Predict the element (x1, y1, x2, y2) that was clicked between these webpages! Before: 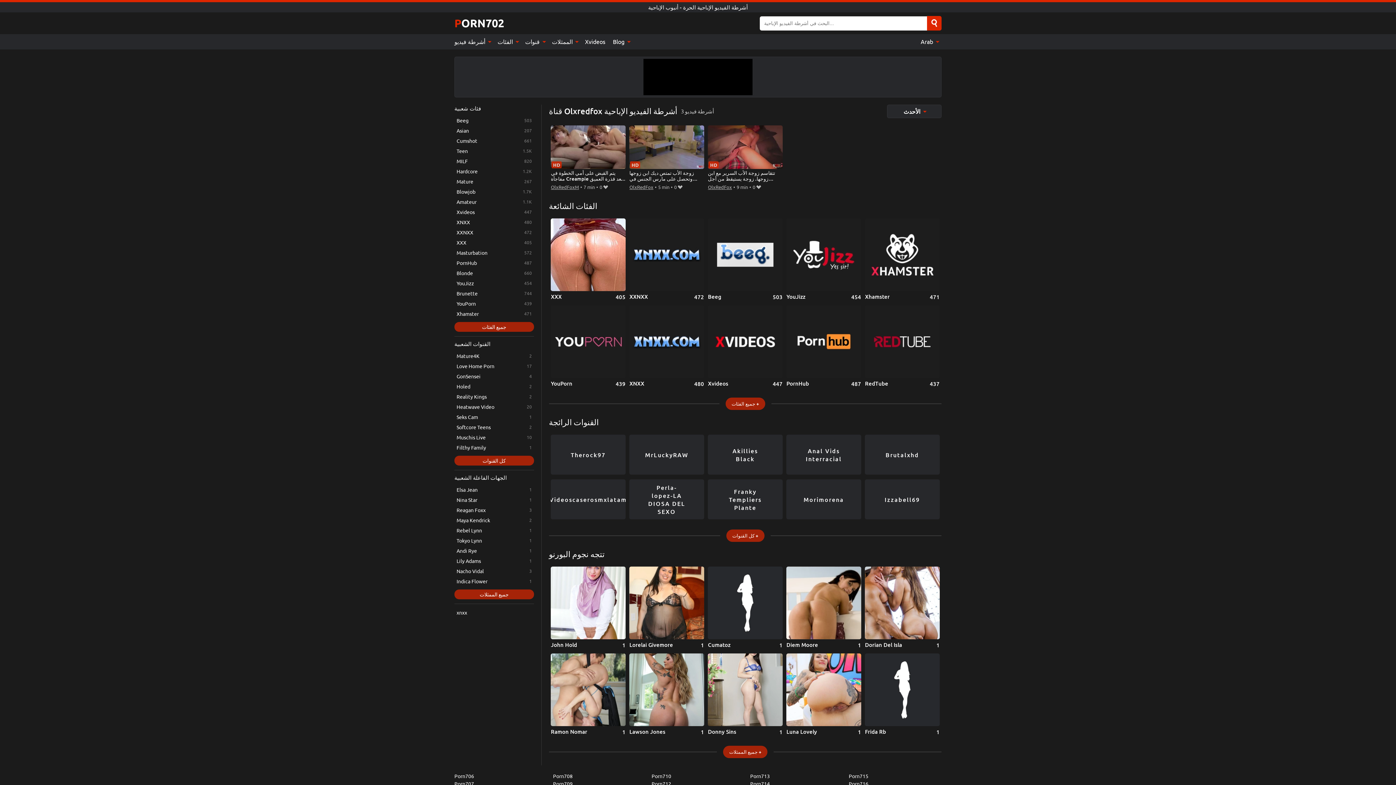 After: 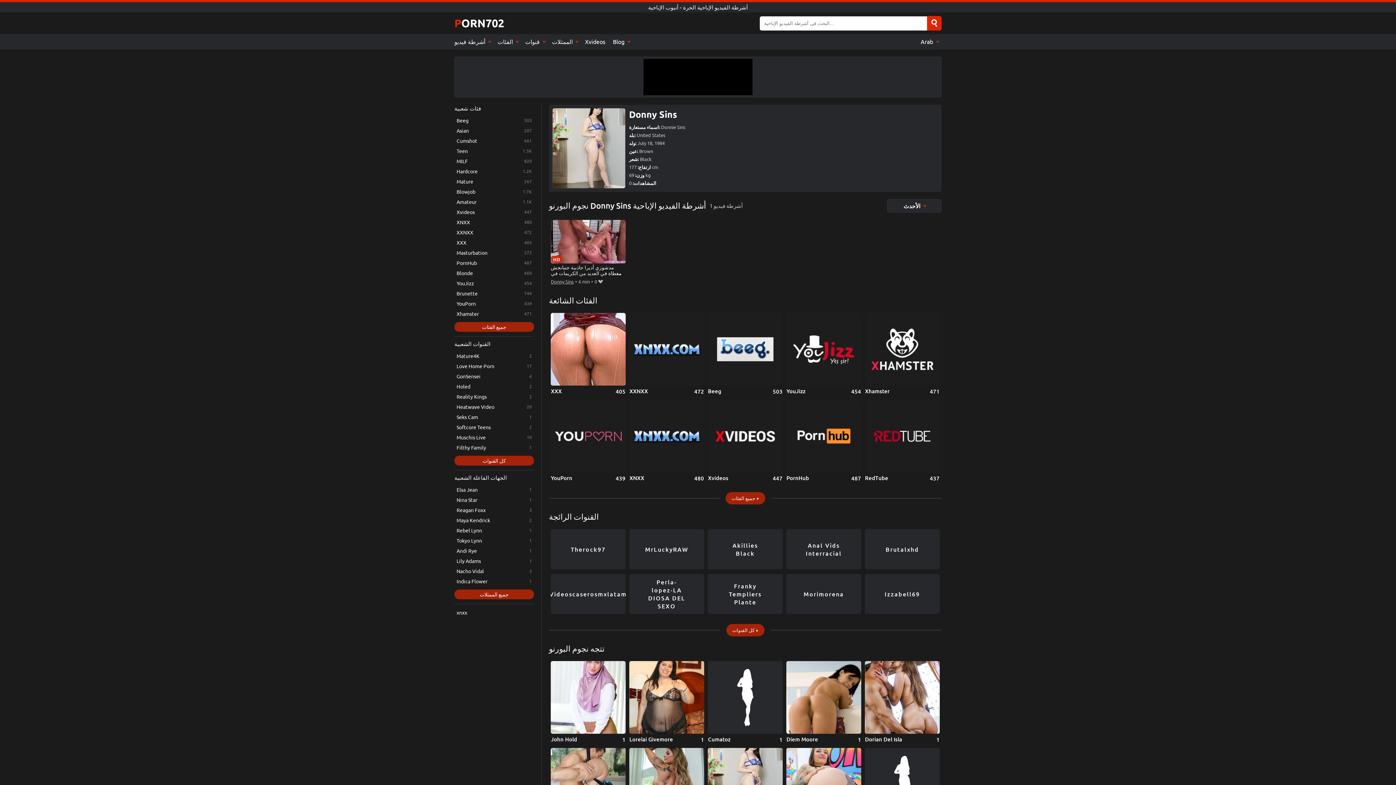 Action: bbox: (708, 653, 782, 735) label: Donny Sins